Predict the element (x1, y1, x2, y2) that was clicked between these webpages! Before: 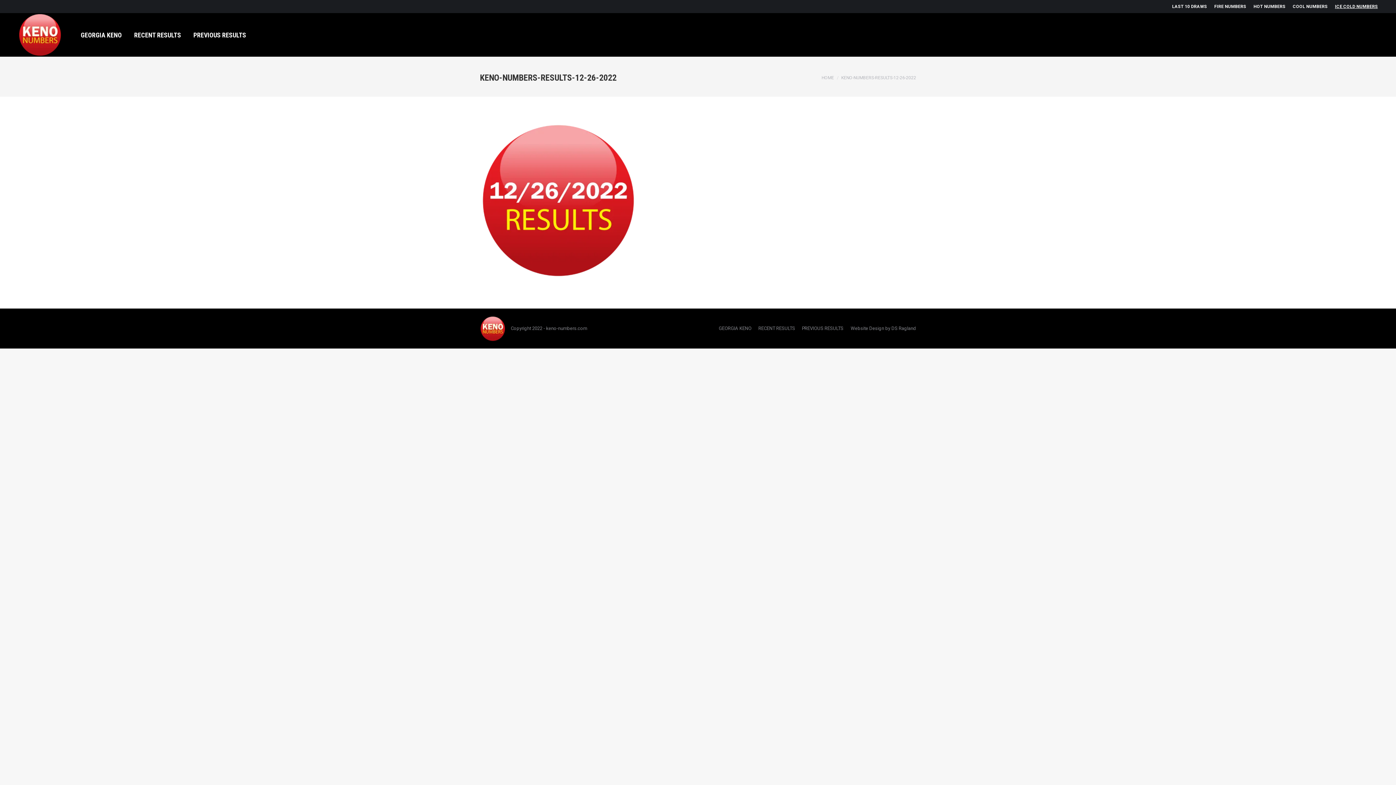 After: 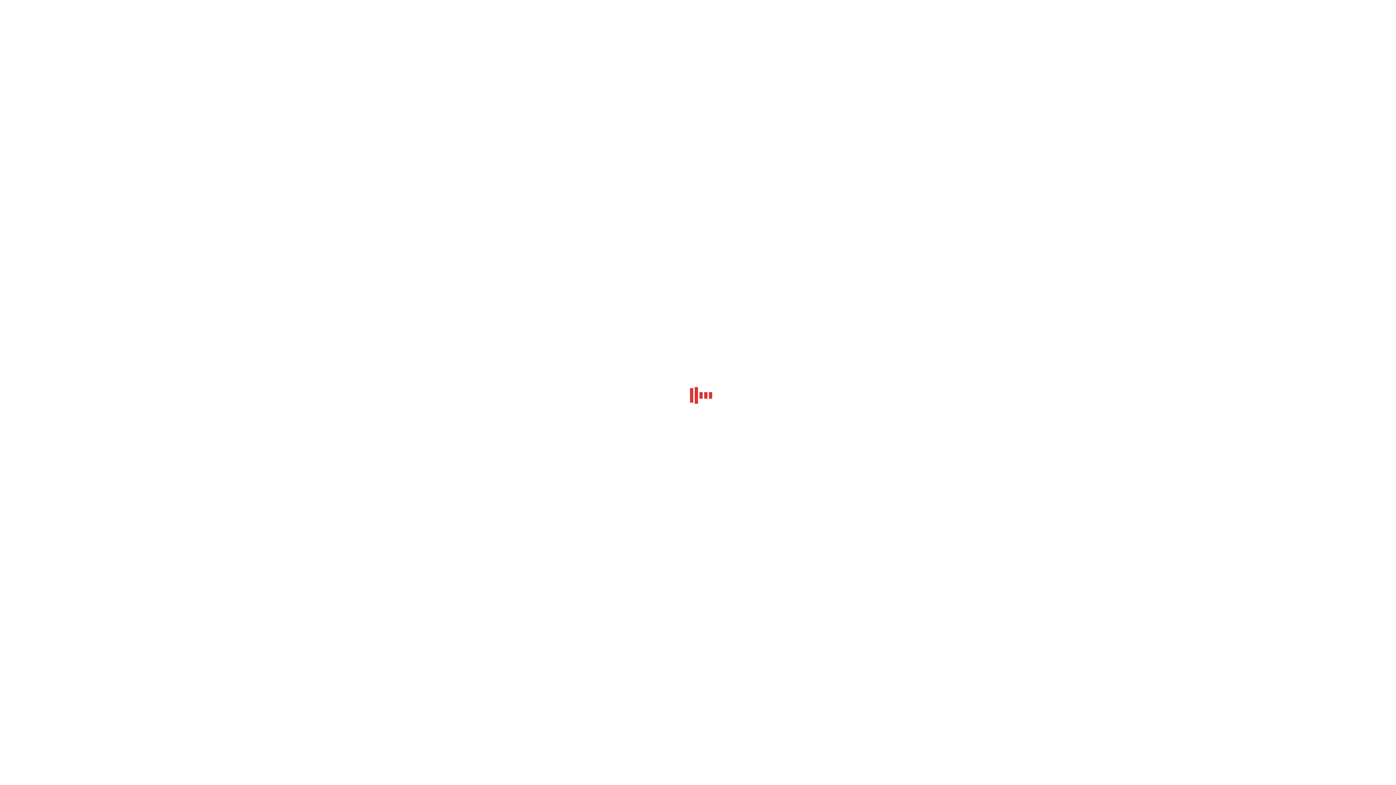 Action: bbox: (76, 28, 126, 41) label: GEORGIA KENO